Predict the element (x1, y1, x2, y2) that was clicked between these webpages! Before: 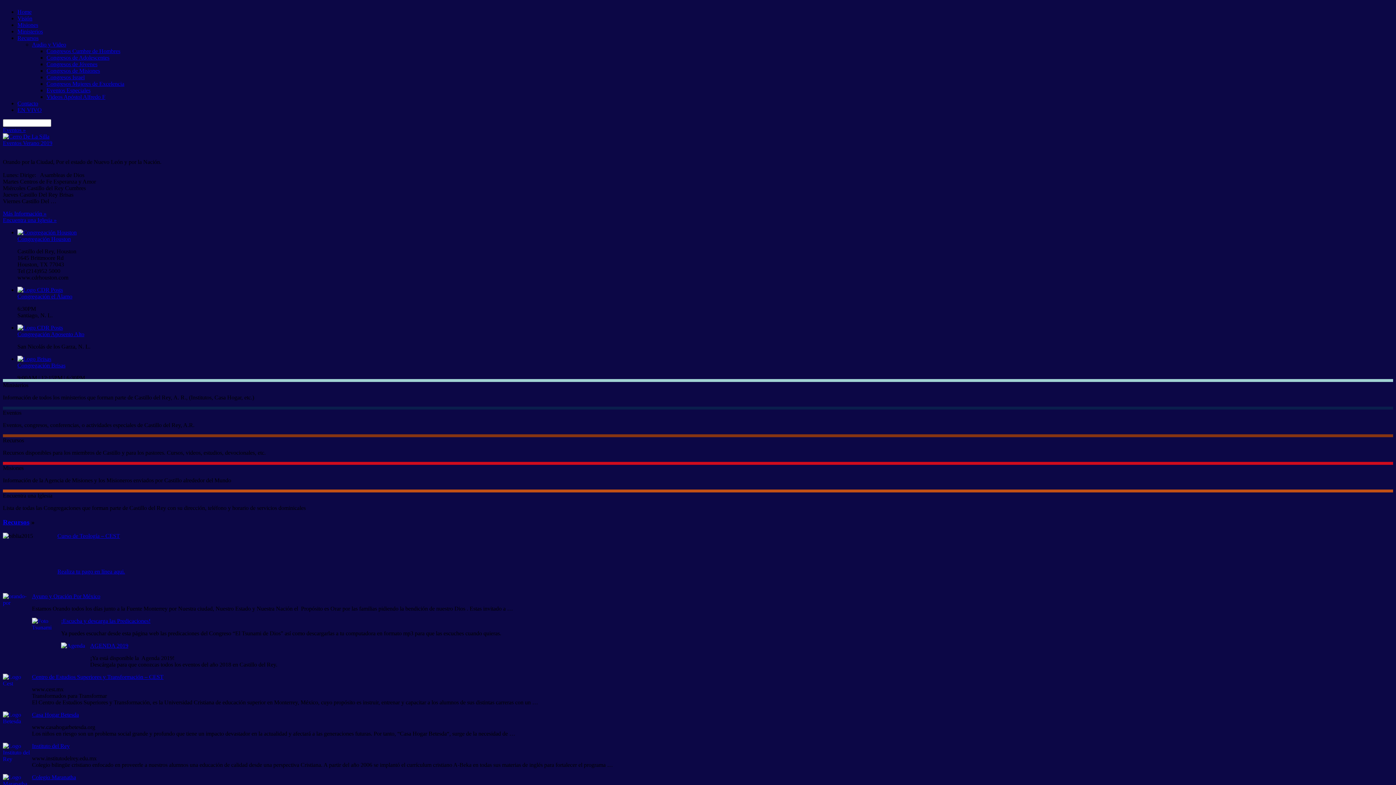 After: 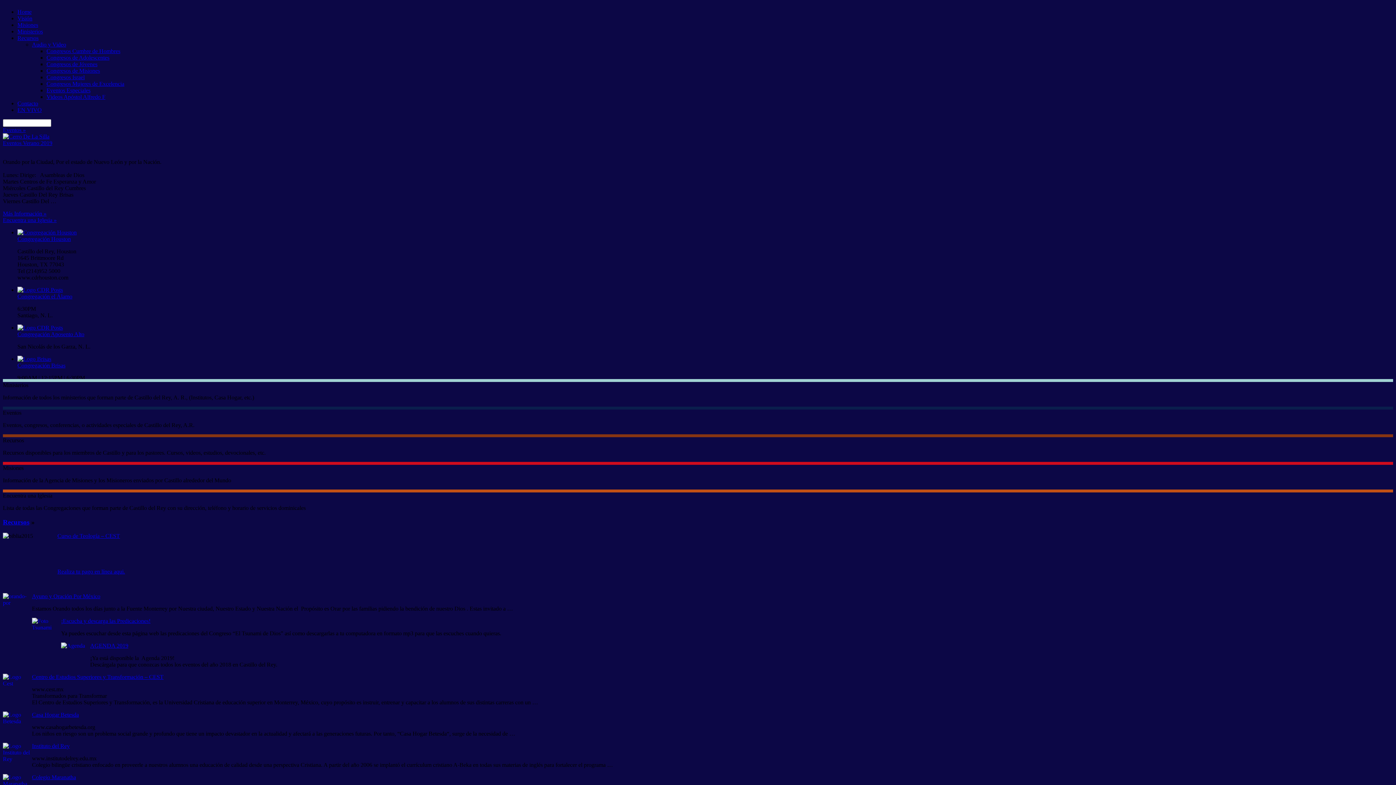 Action: bbox: (17, 229, 76, 235)